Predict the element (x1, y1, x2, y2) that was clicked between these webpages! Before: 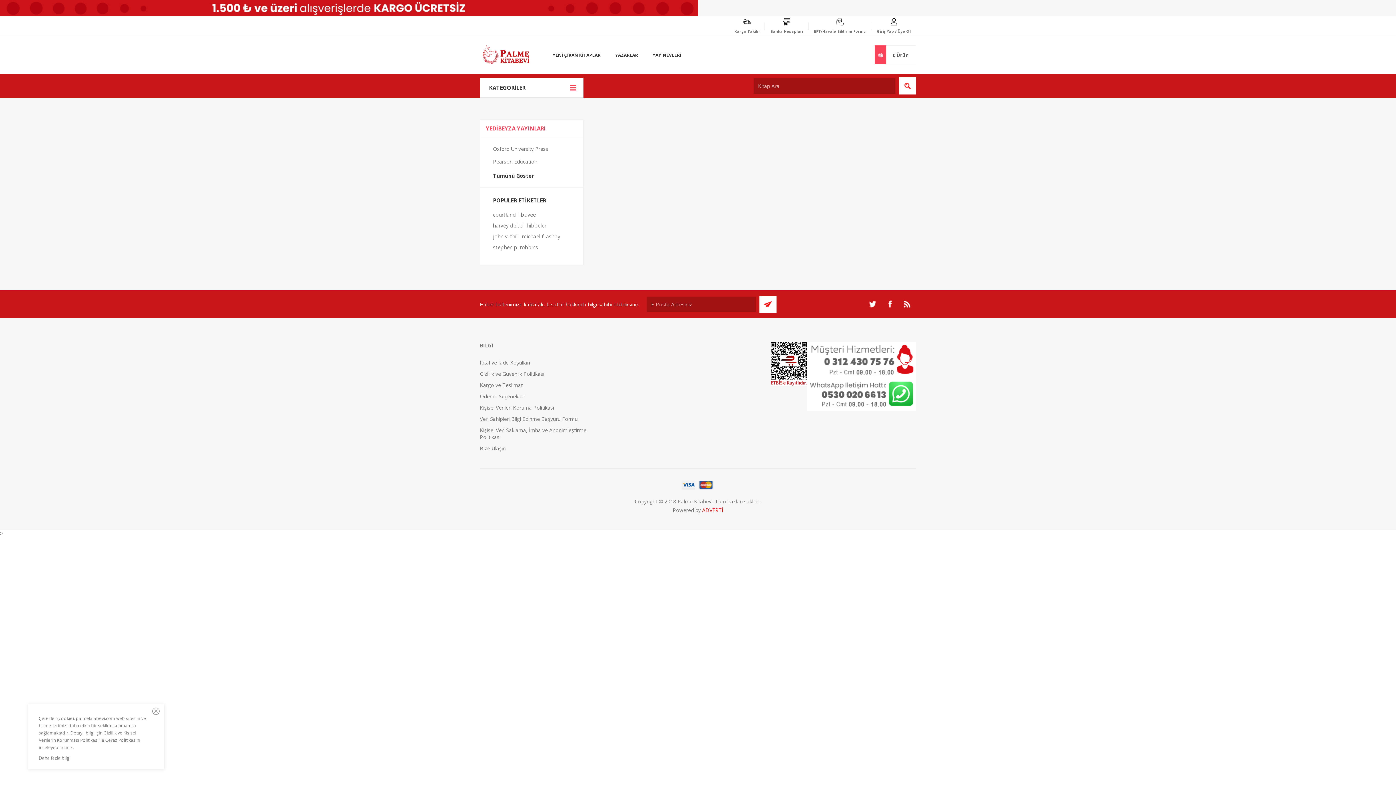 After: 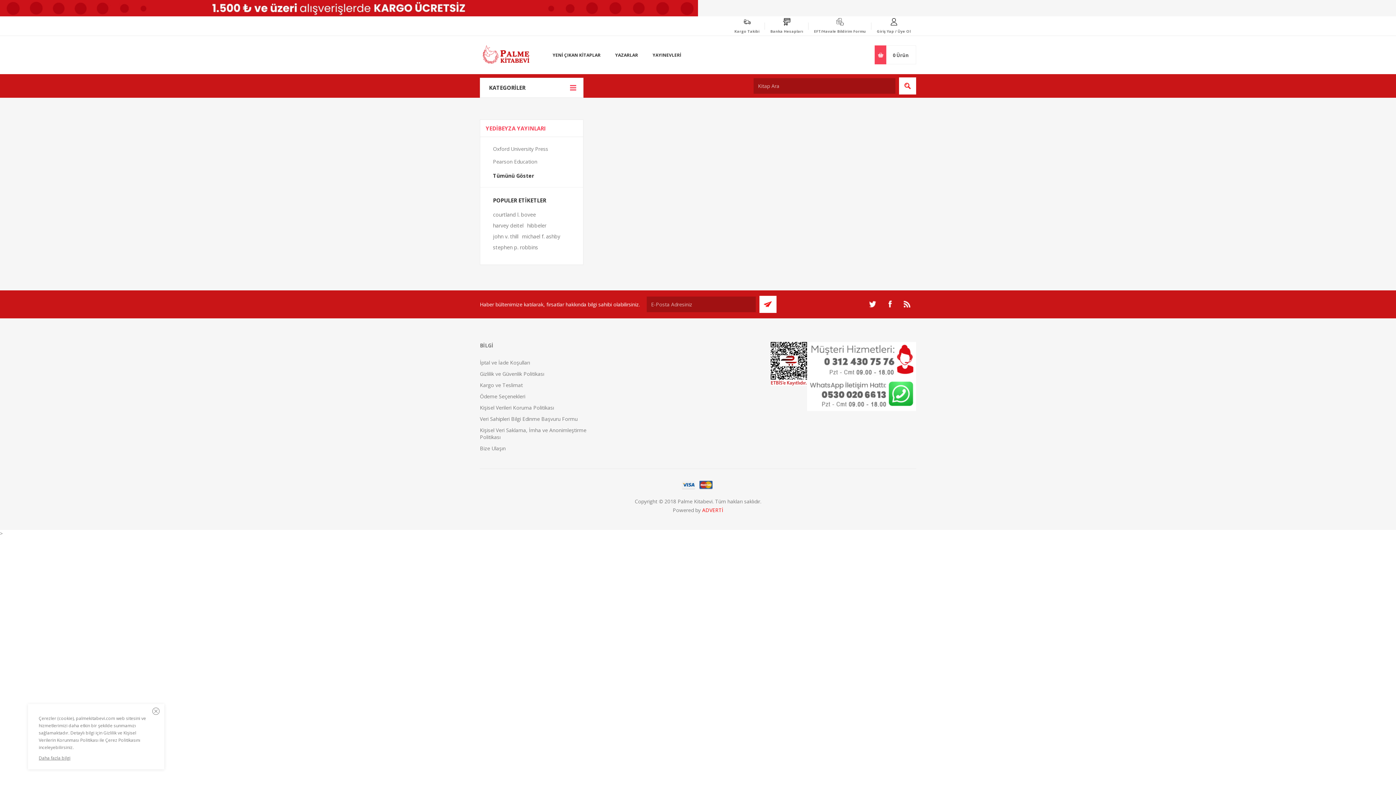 Action: bbox: (884, 298, 896, 310)